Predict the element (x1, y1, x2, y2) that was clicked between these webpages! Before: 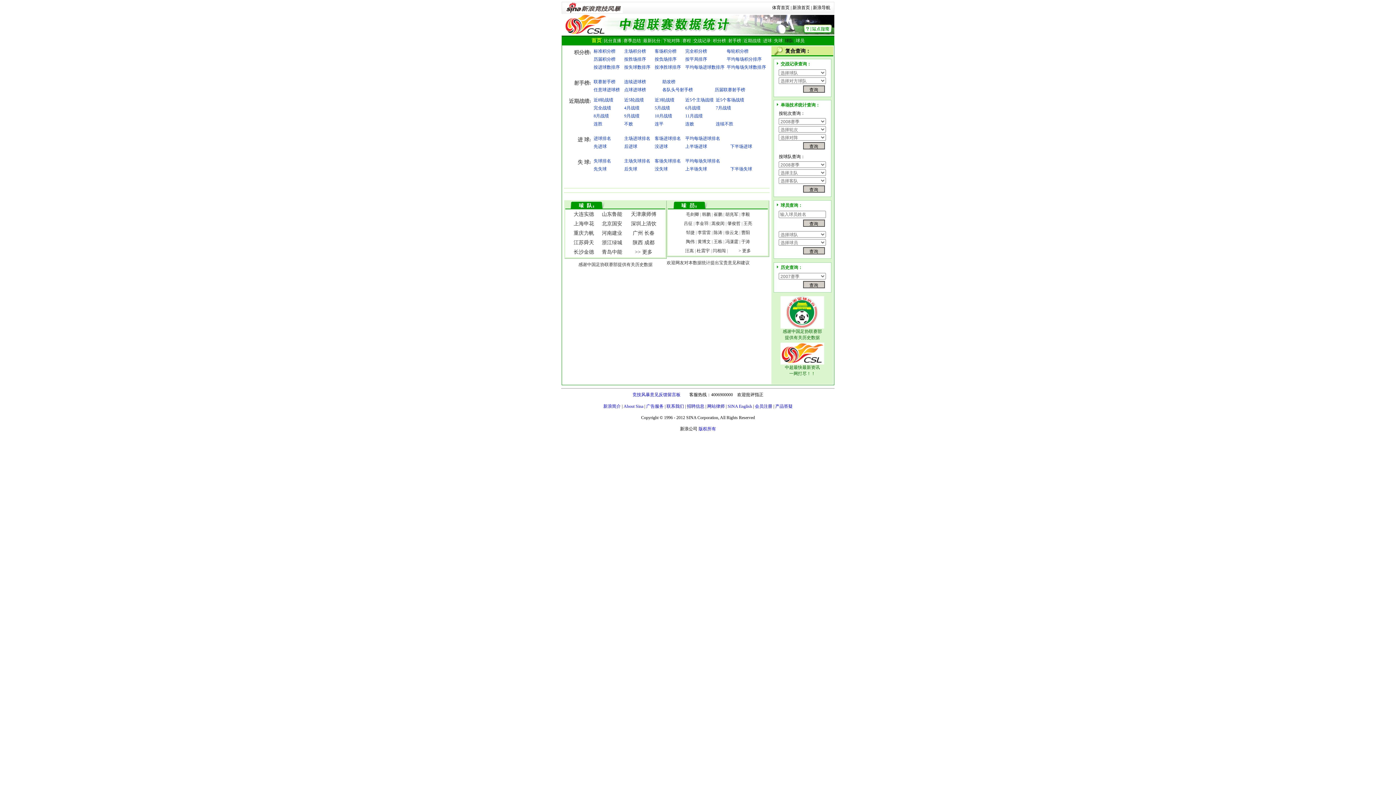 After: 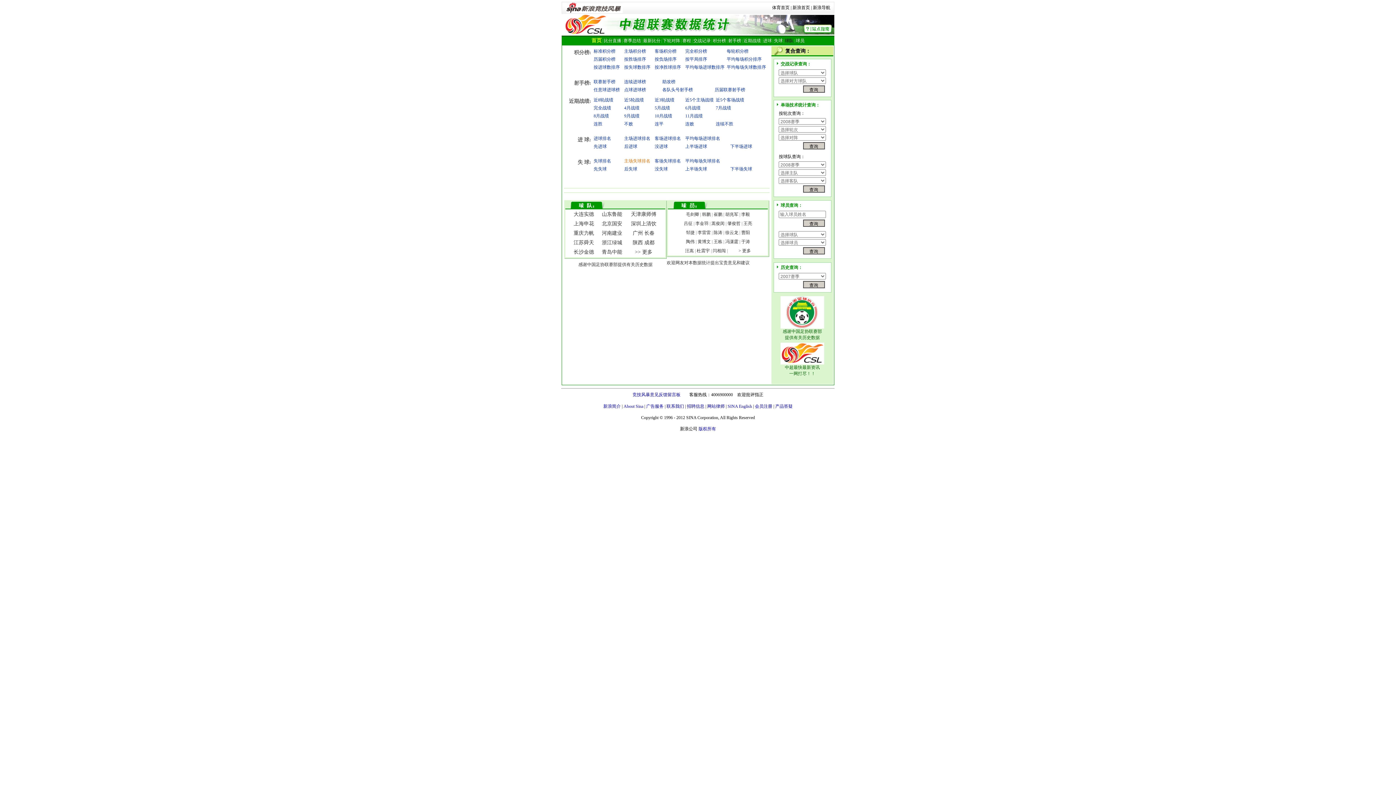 Action: label: 主场失球排名 bbox: (624, 158, 650, 163)